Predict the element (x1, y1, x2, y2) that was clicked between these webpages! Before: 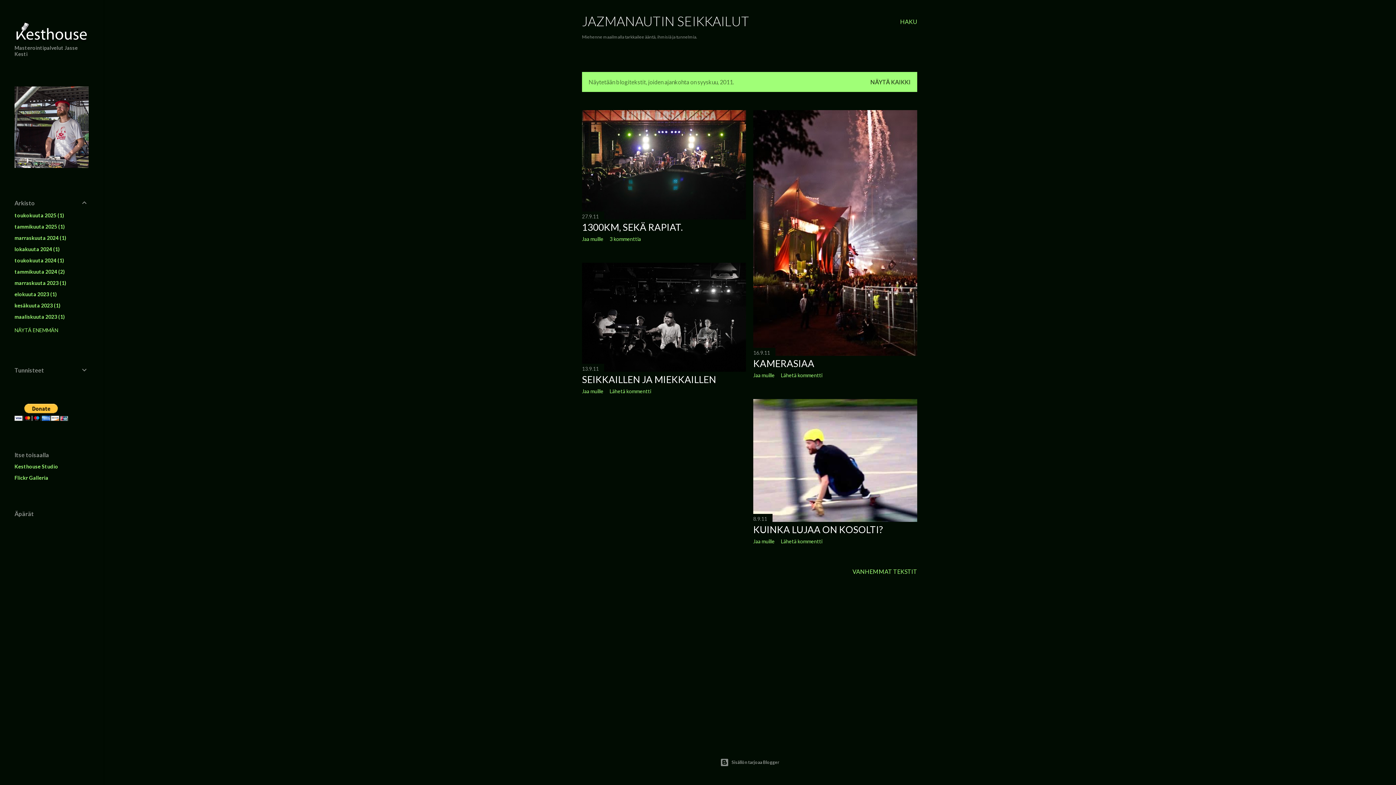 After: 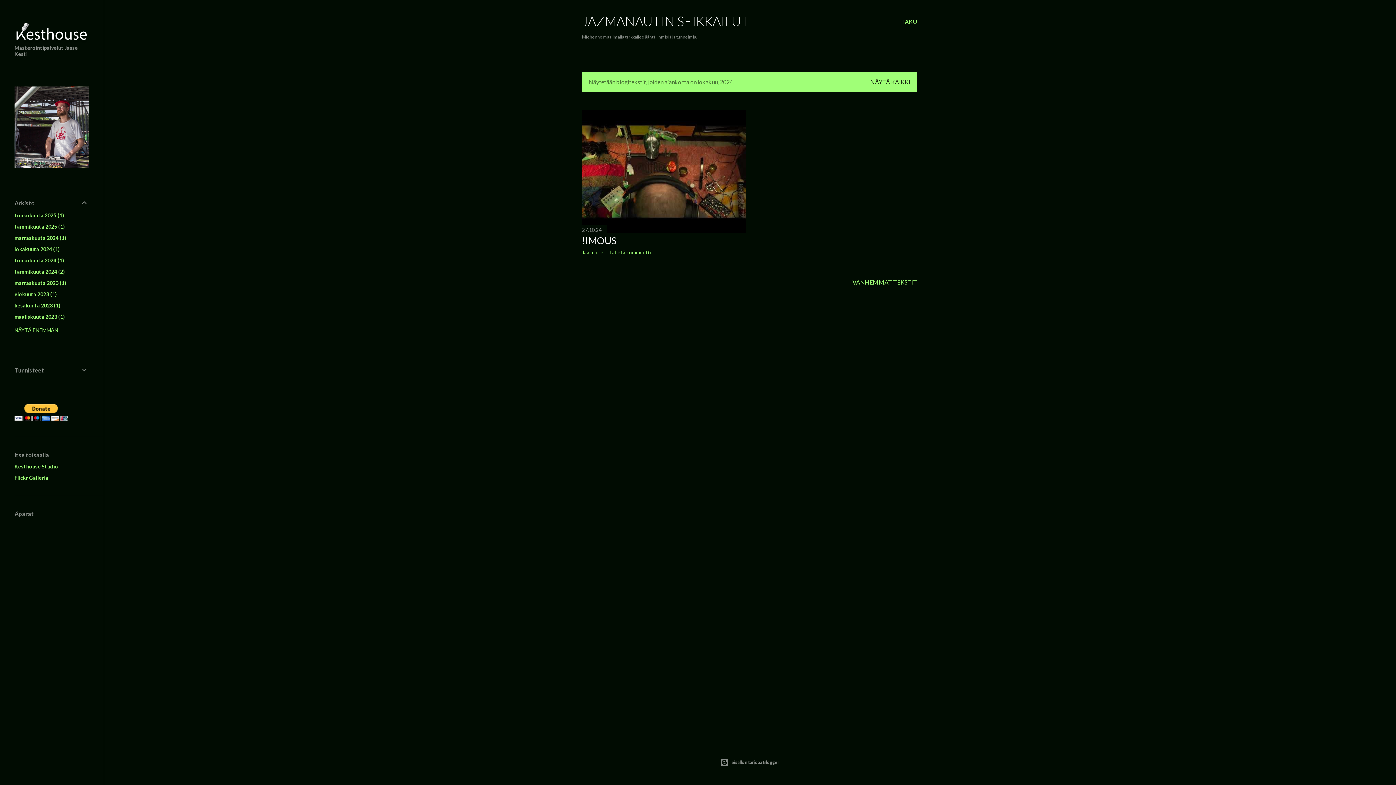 Action: bbox: (14, 246, 59, 252) label: lokakuuta 20241